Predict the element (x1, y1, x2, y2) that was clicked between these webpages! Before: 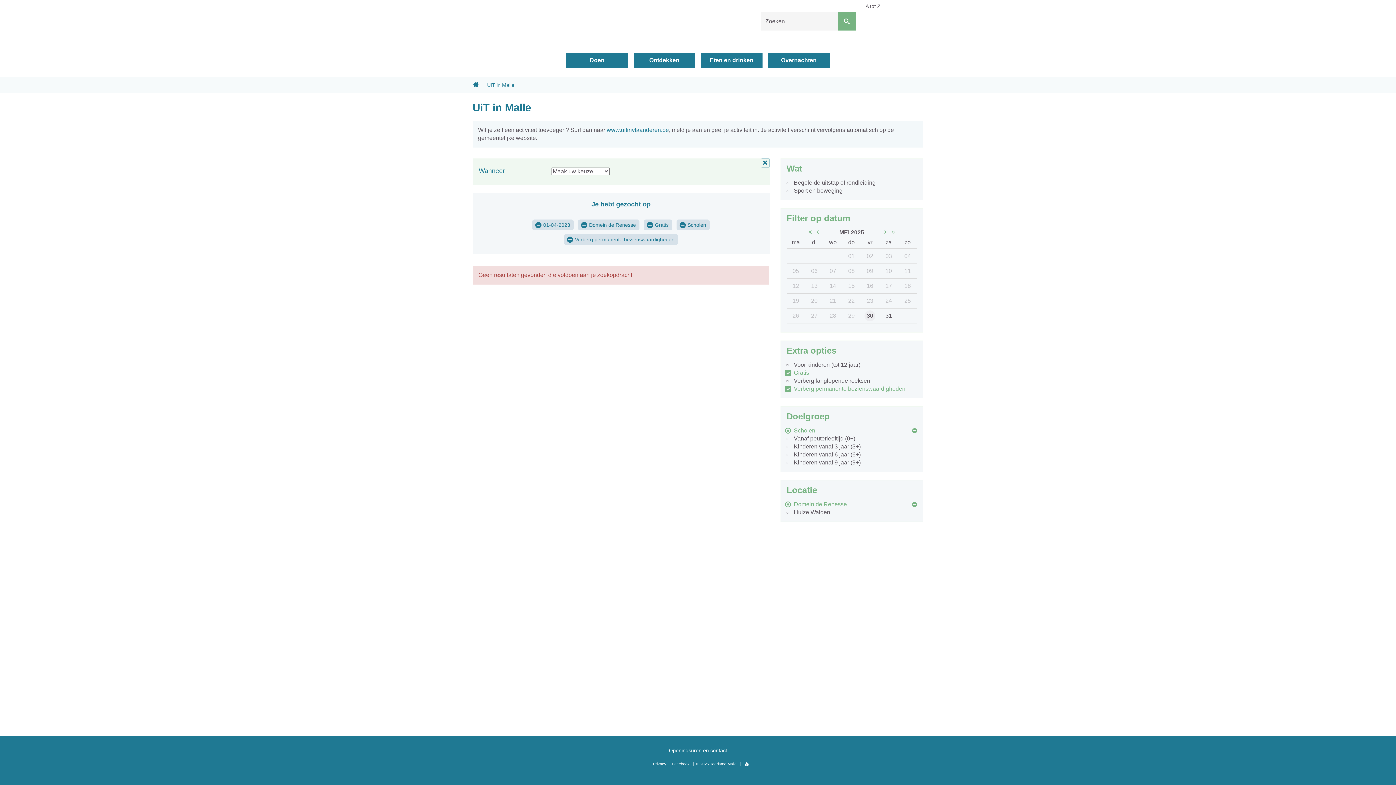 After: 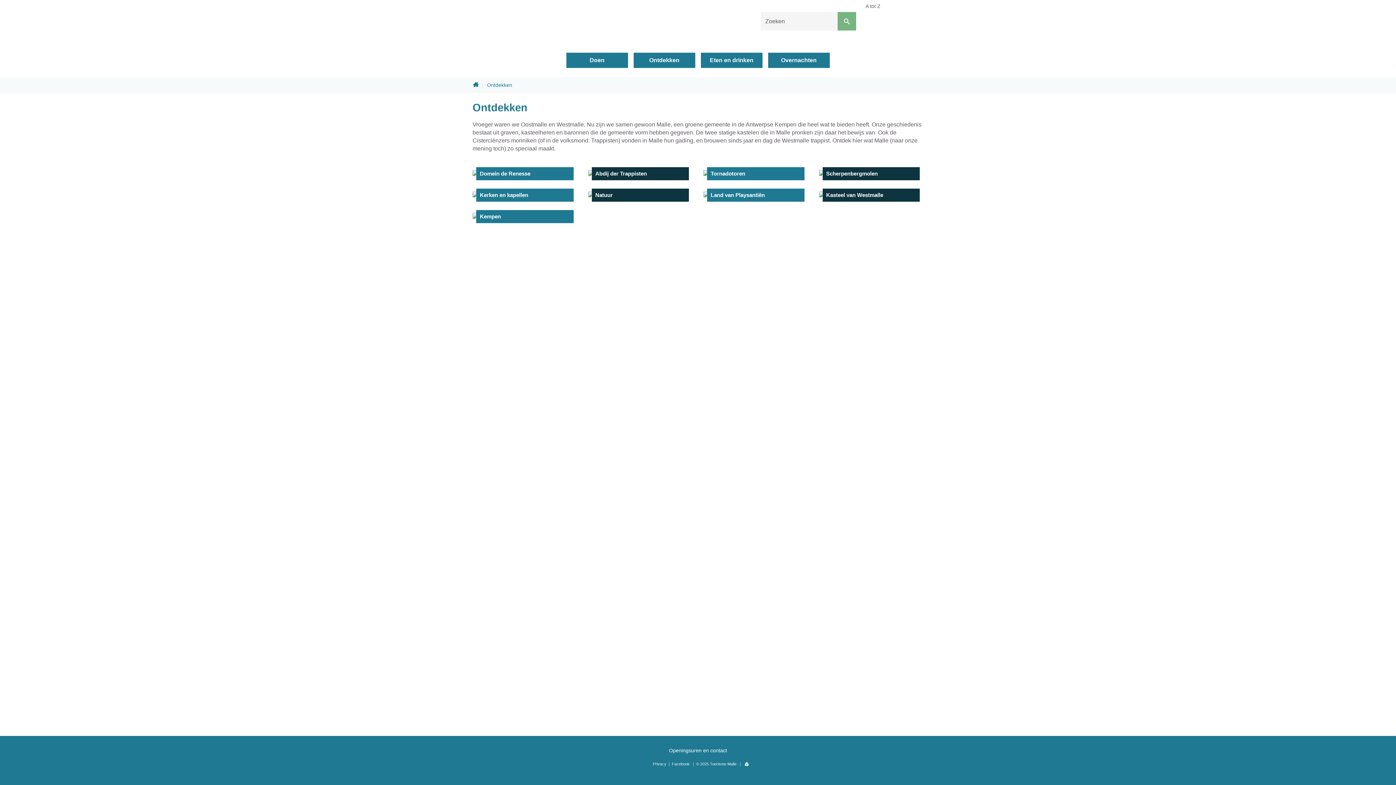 Action: bbox: (633, 52, 695, 68) label: Ontdekken